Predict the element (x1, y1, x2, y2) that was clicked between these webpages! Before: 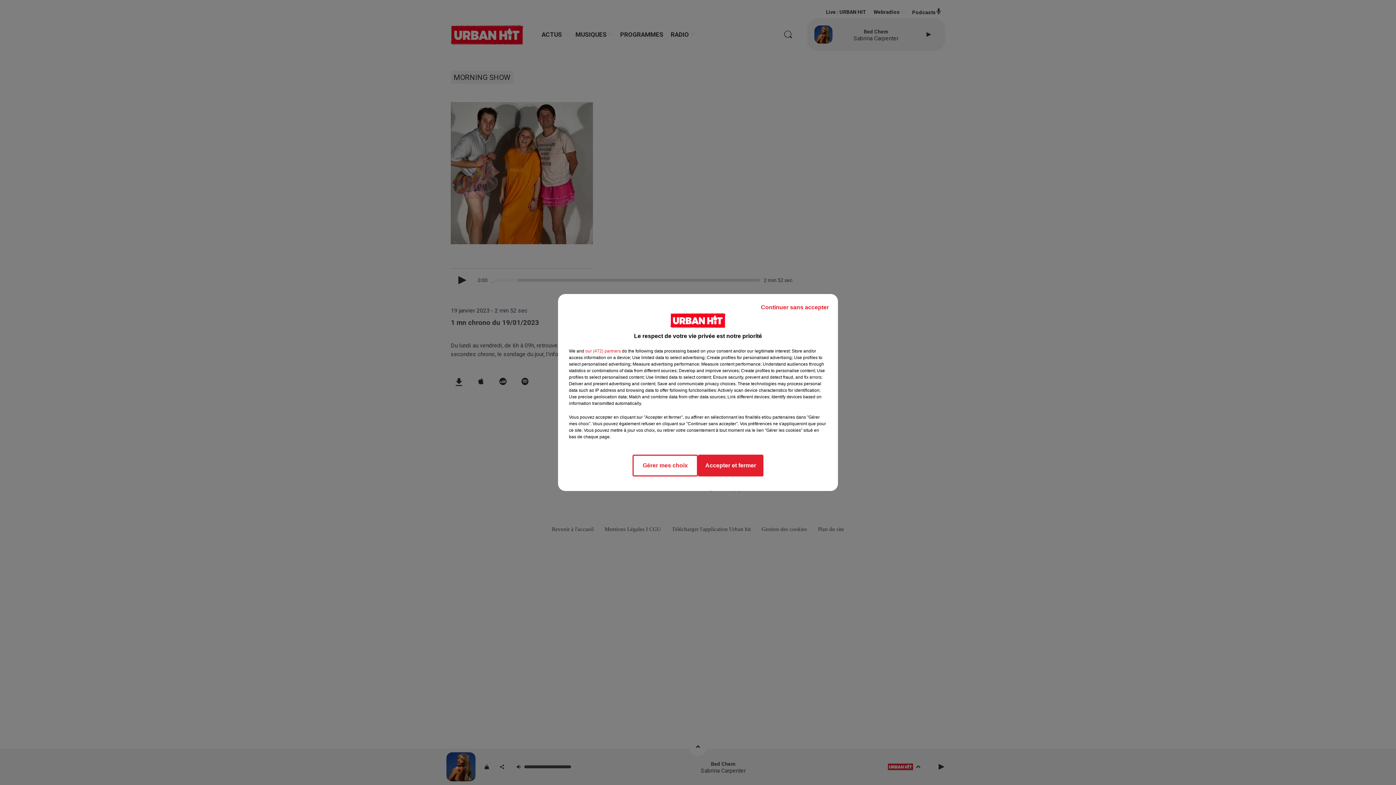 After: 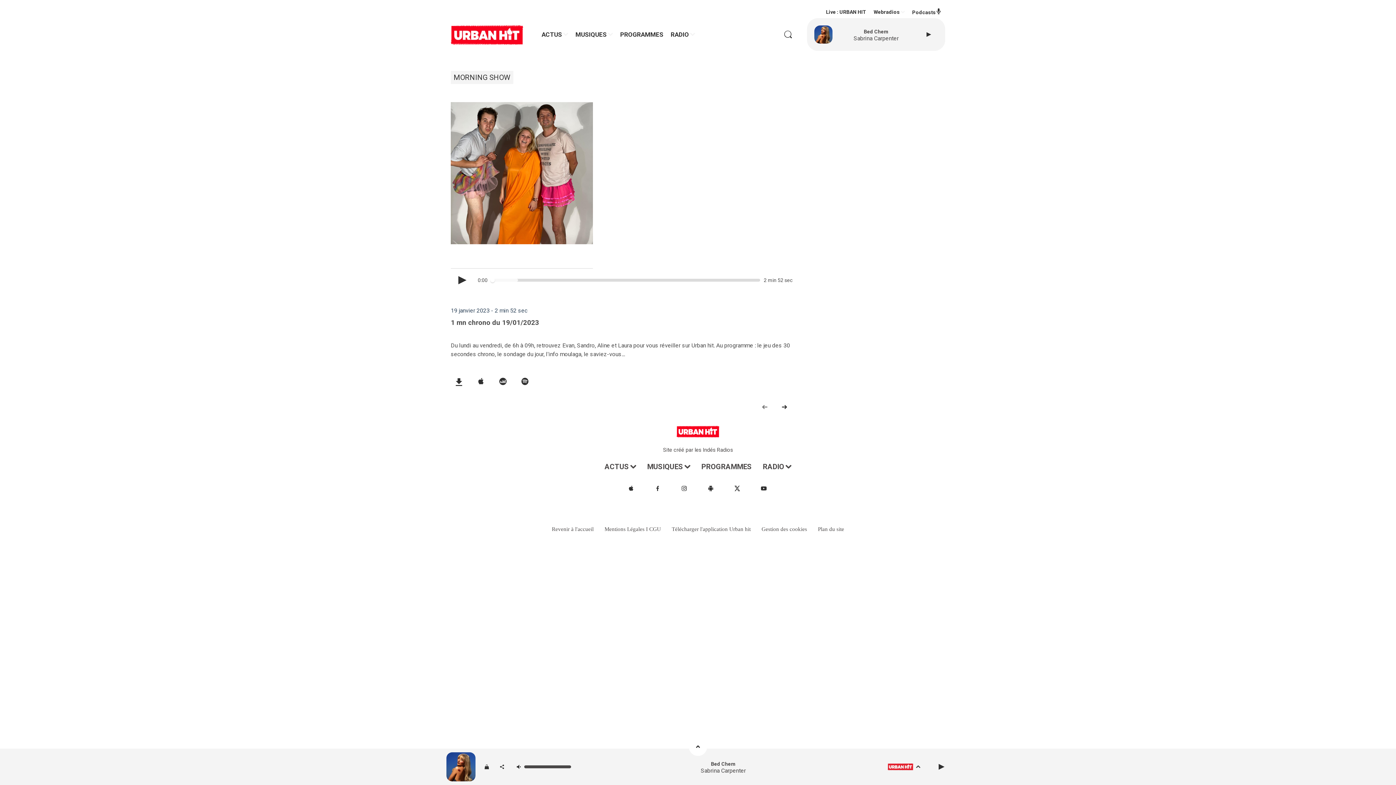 Action: bbox: (755, 297, 834, 317) label: Continuer sans accepter